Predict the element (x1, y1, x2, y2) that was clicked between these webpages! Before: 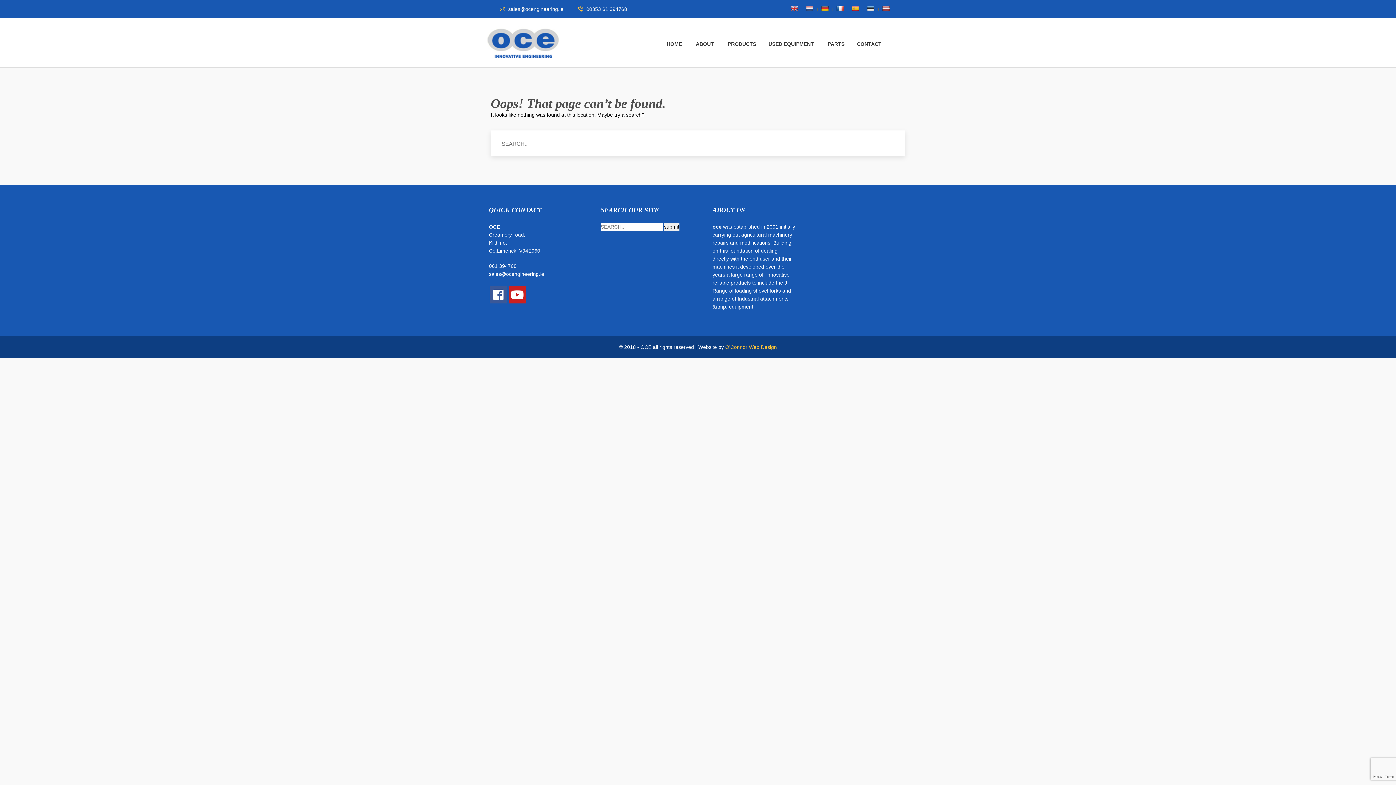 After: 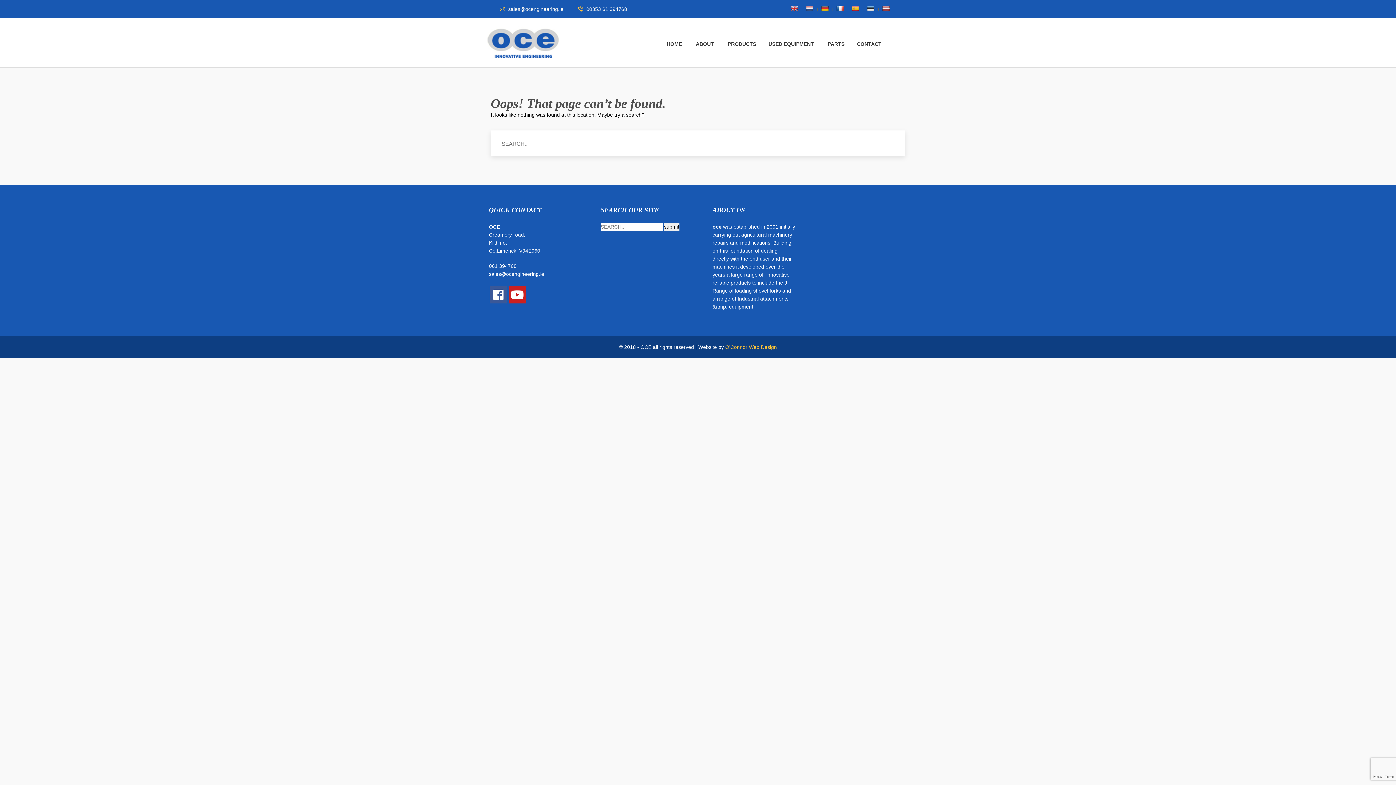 Action: label: O'Connor Web Design bbox: (725, 344, 777, 350)